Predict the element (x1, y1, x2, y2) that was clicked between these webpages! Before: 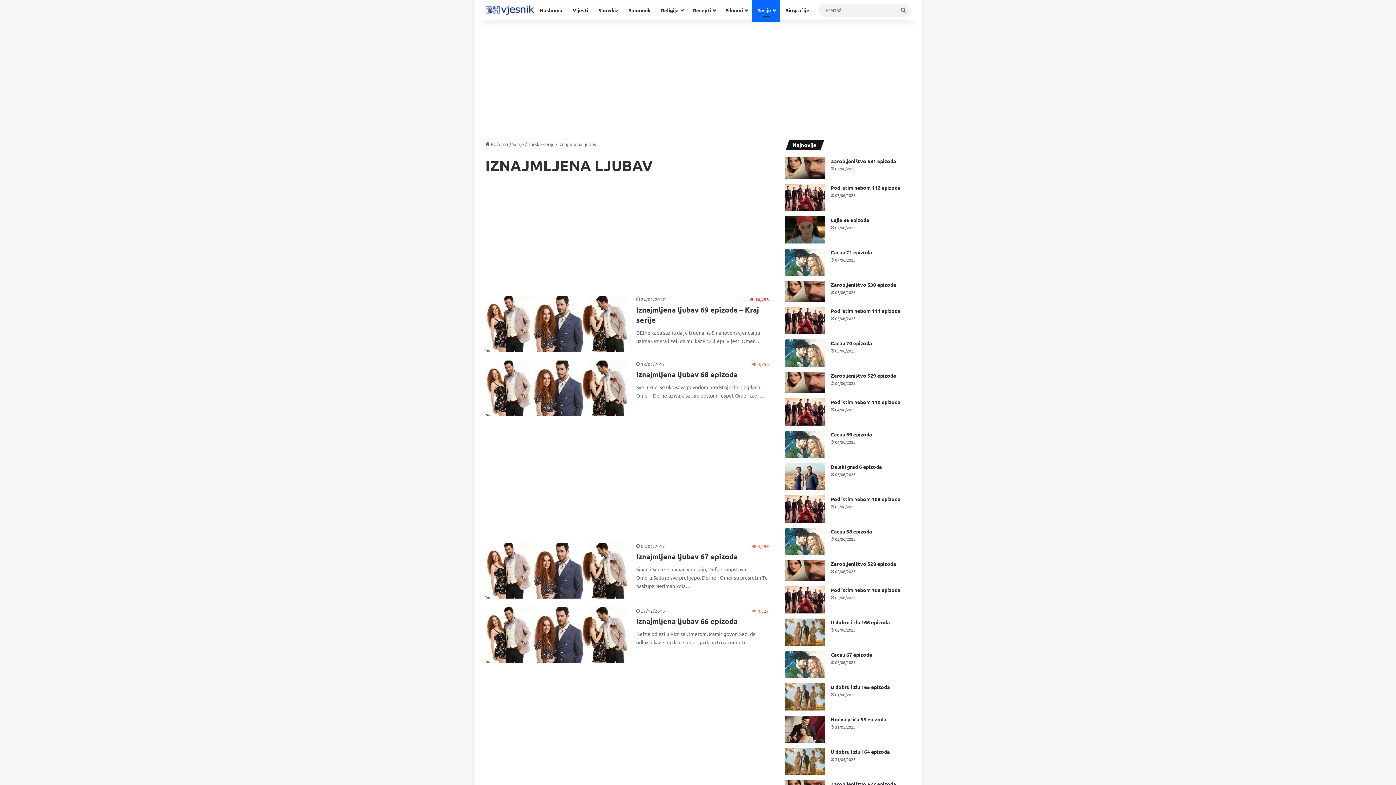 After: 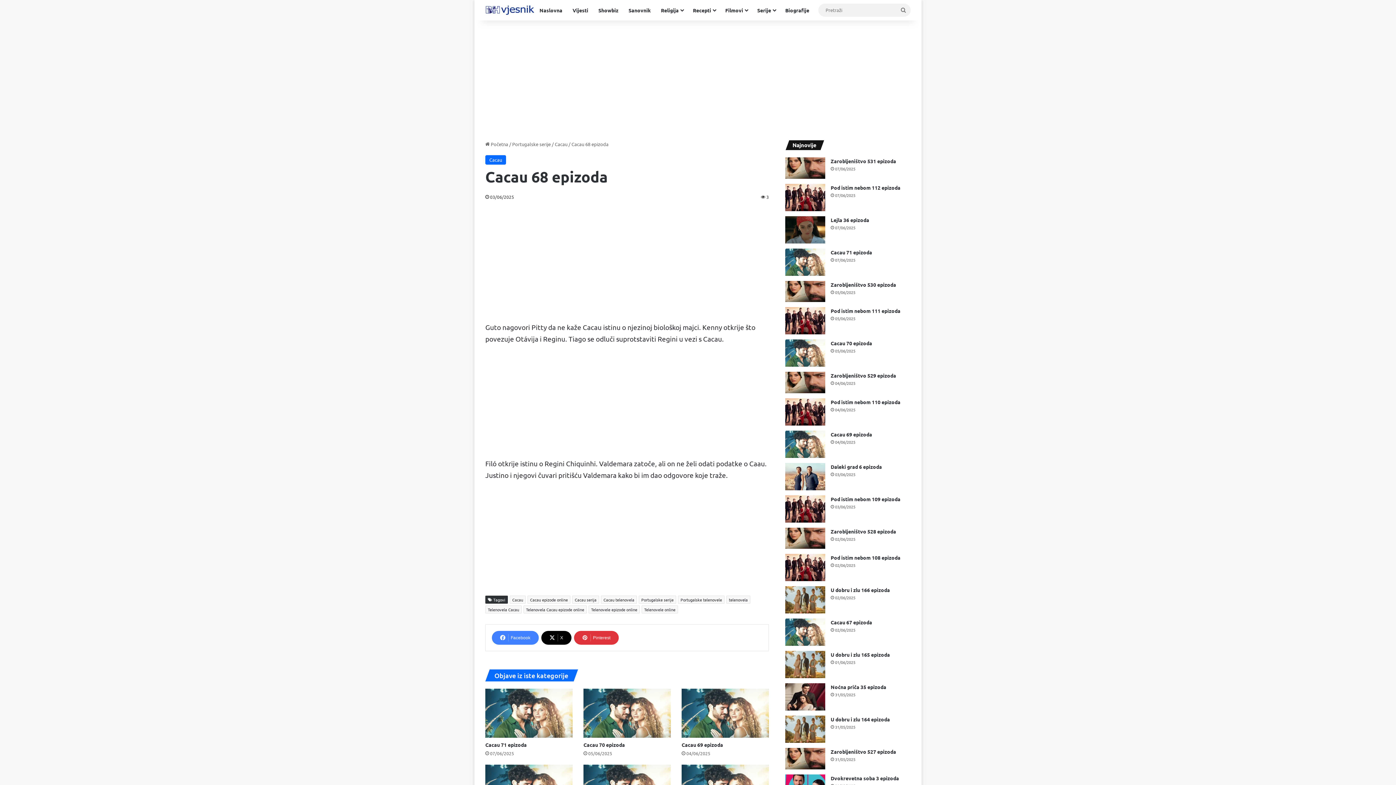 Action: label: Cacau 68 epizoda bbox: (830, 528, 872, 534)